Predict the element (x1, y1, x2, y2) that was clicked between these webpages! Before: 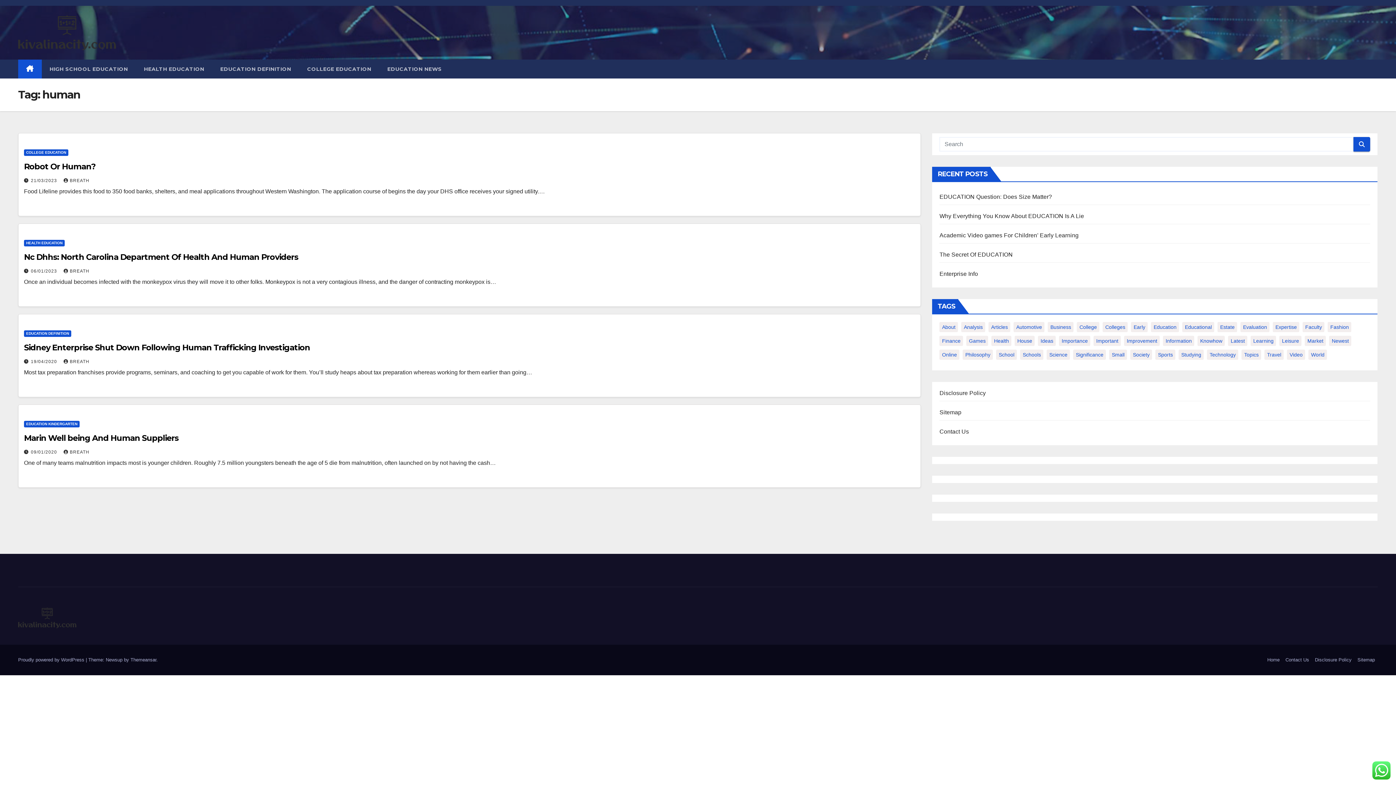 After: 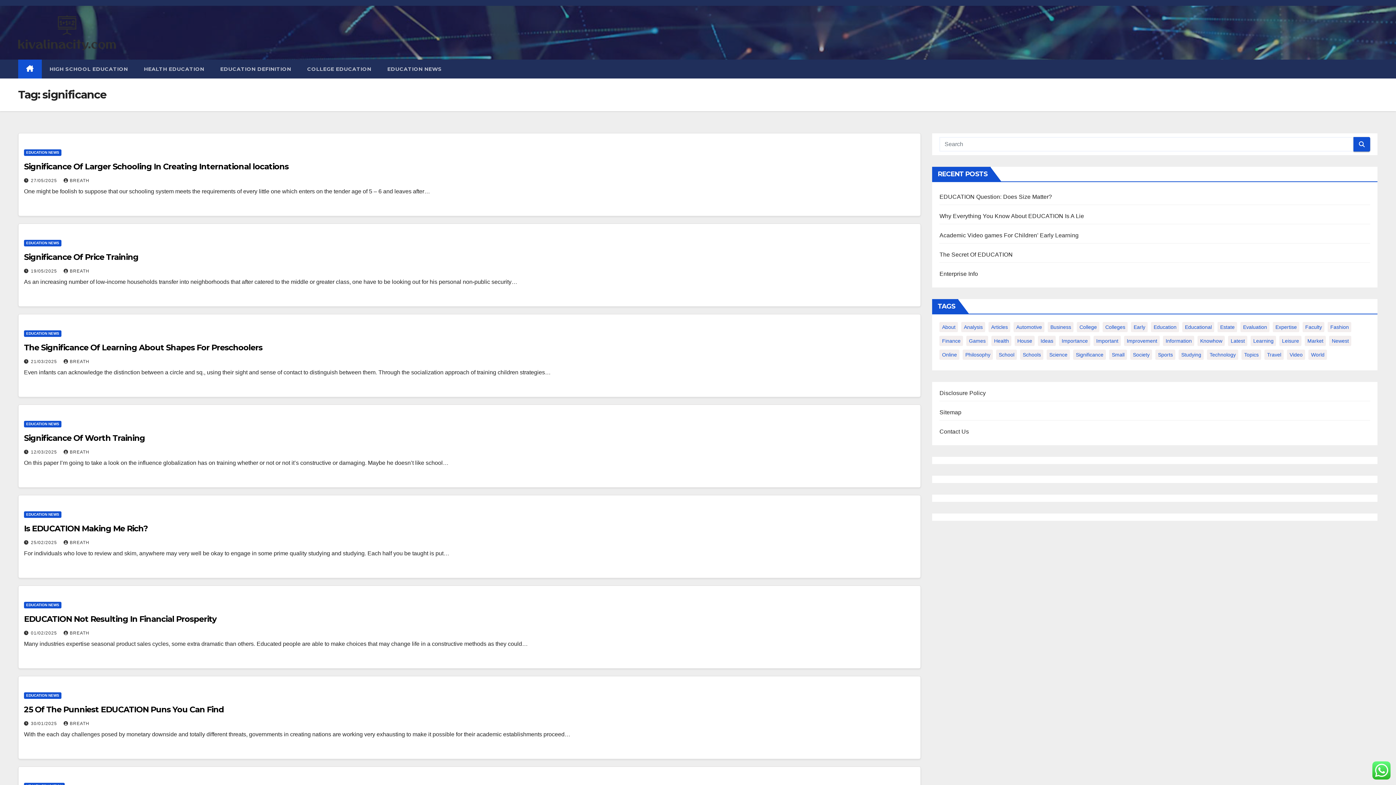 Action: label: significance (26 items) bbox: (1073, 349, 1106, 360)